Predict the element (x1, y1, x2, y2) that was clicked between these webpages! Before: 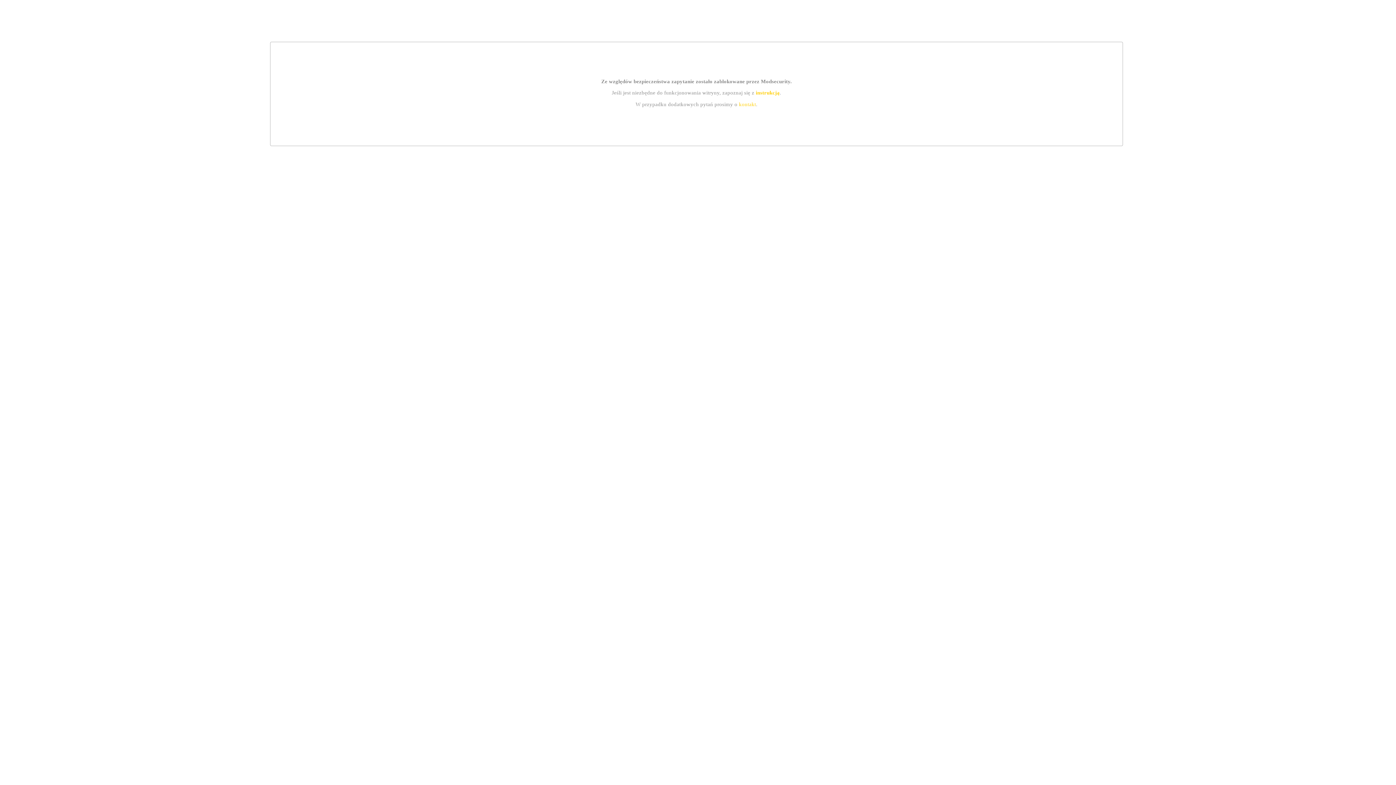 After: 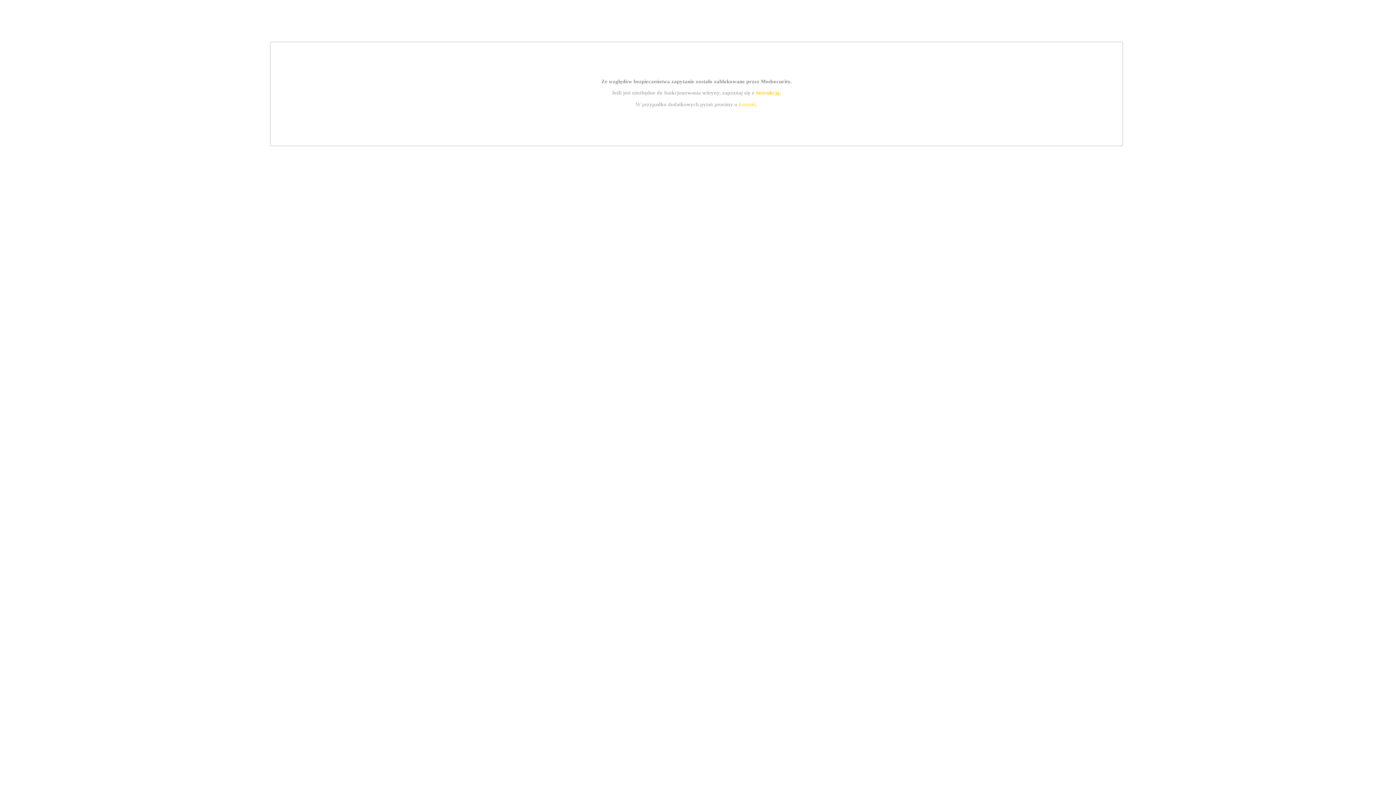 Action: label: instrukcją bbox: (755, 89, 779, 95)